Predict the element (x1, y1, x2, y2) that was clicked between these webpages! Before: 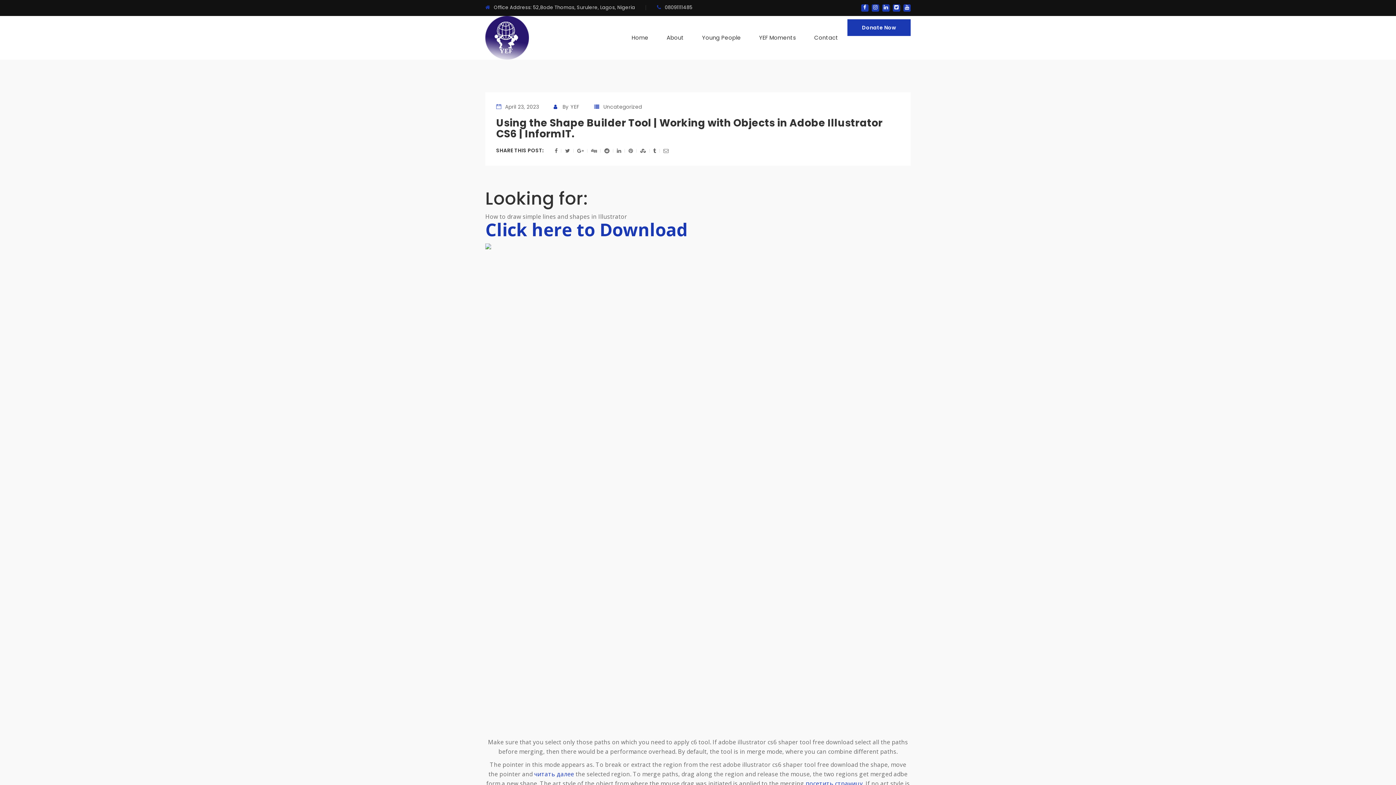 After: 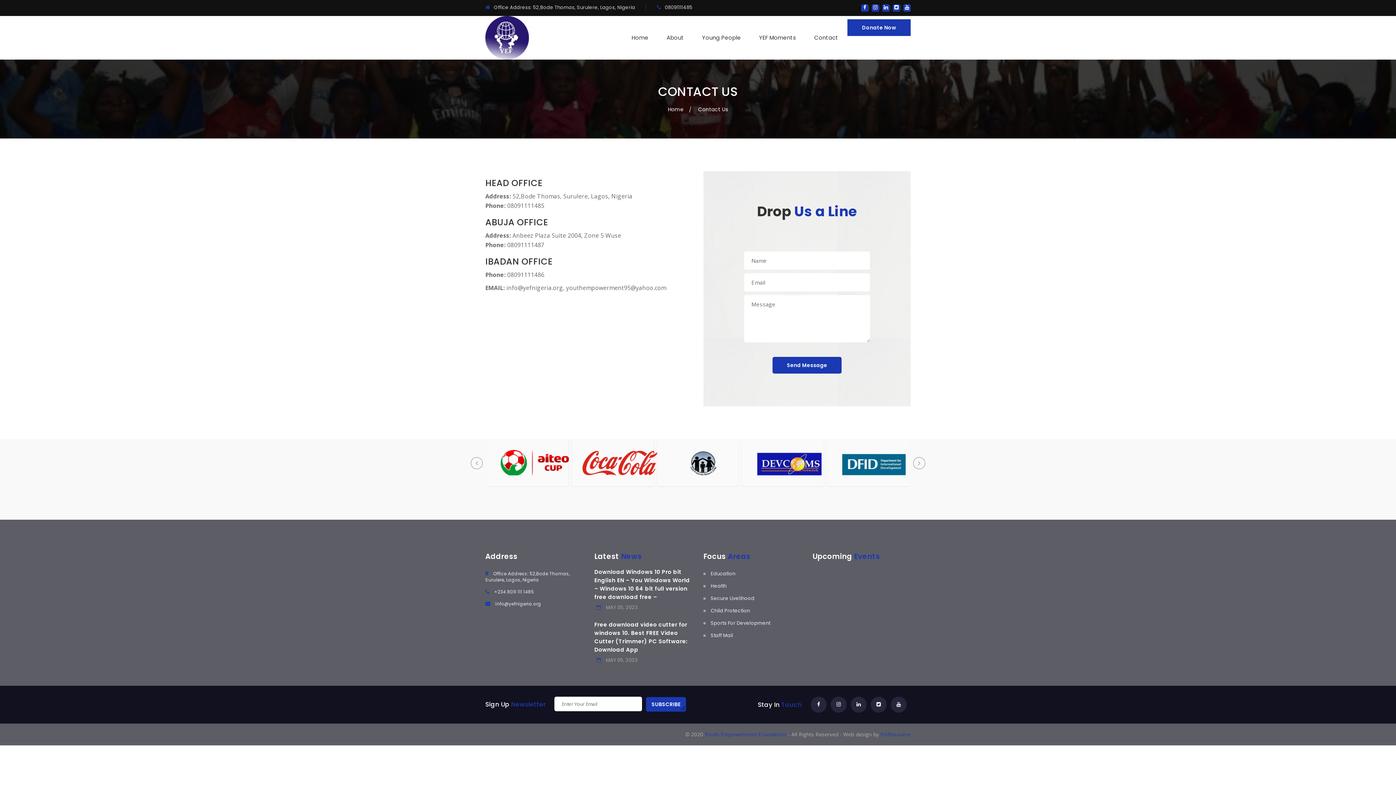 Action: bbox: (805, 19, 847, 56) label: Contact